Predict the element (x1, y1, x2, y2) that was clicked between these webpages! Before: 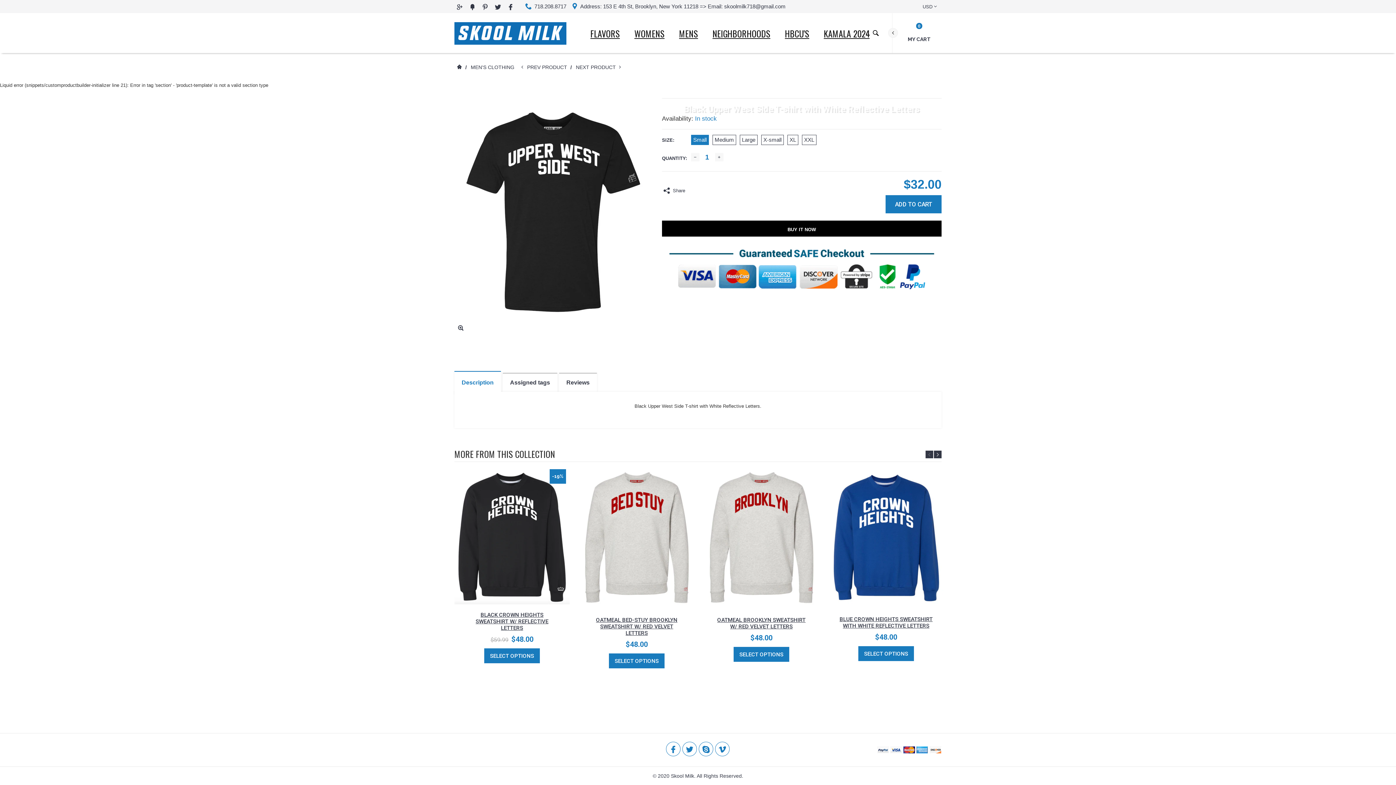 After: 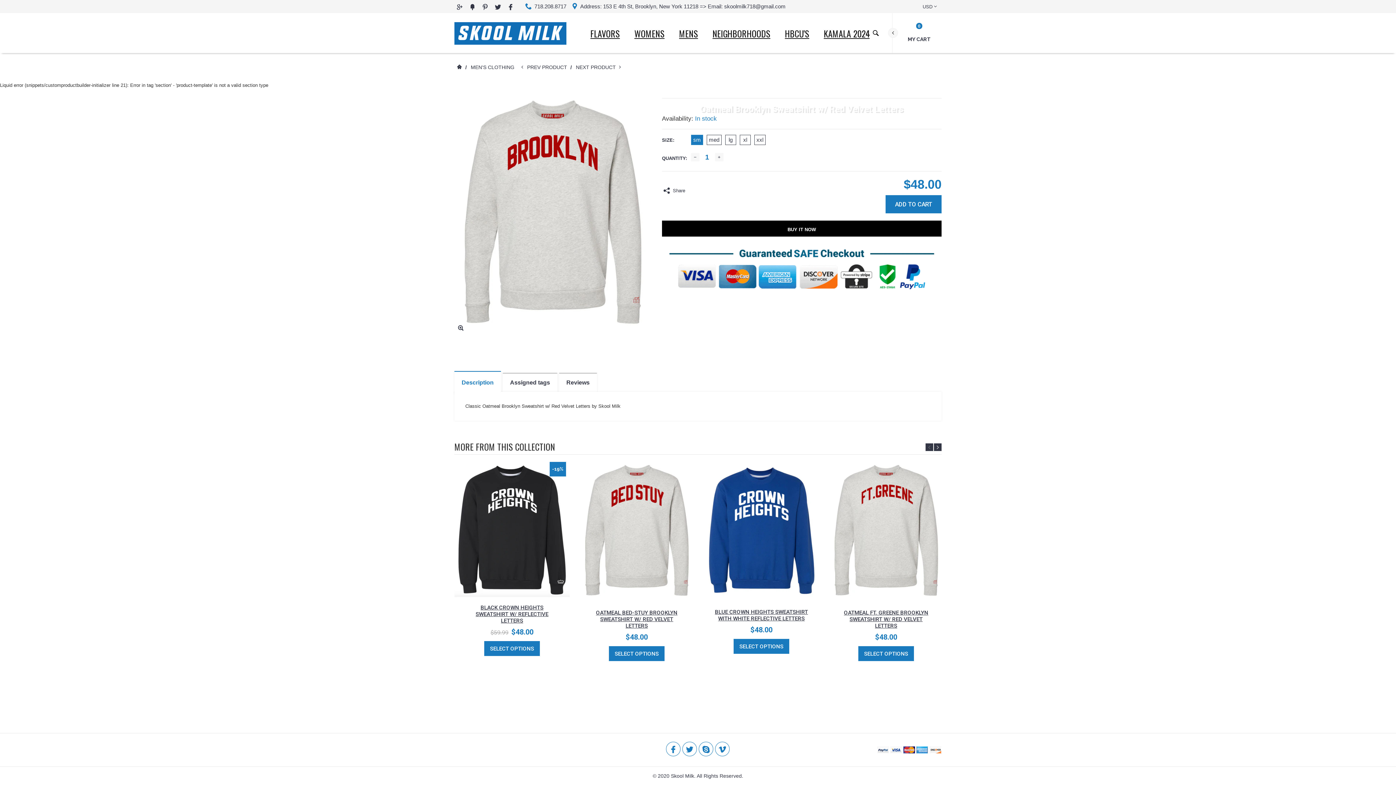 Action: bbox: (717, 617, 805, 630) label: OATMEAL BROOKLYN SWEATSHIRT W/ RED VELVET LETTERS